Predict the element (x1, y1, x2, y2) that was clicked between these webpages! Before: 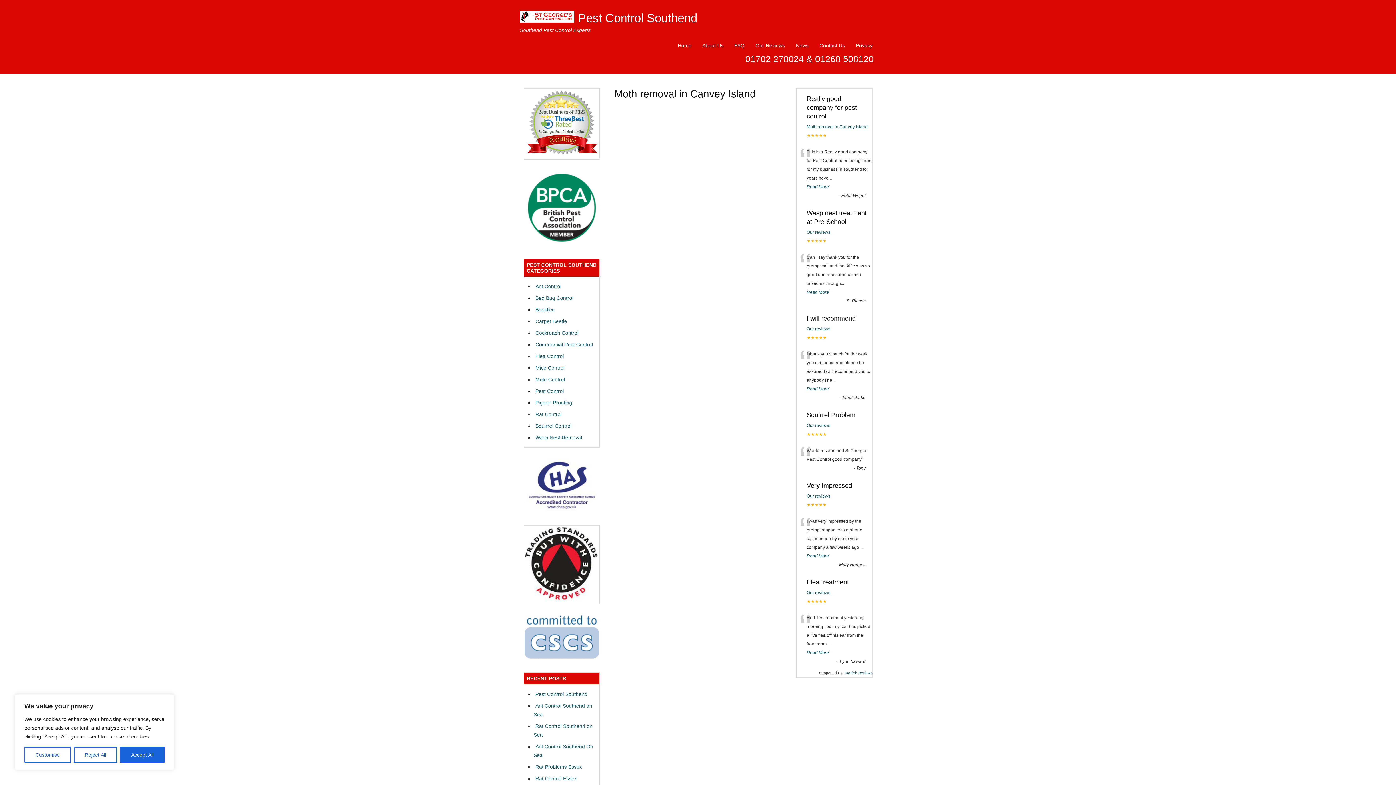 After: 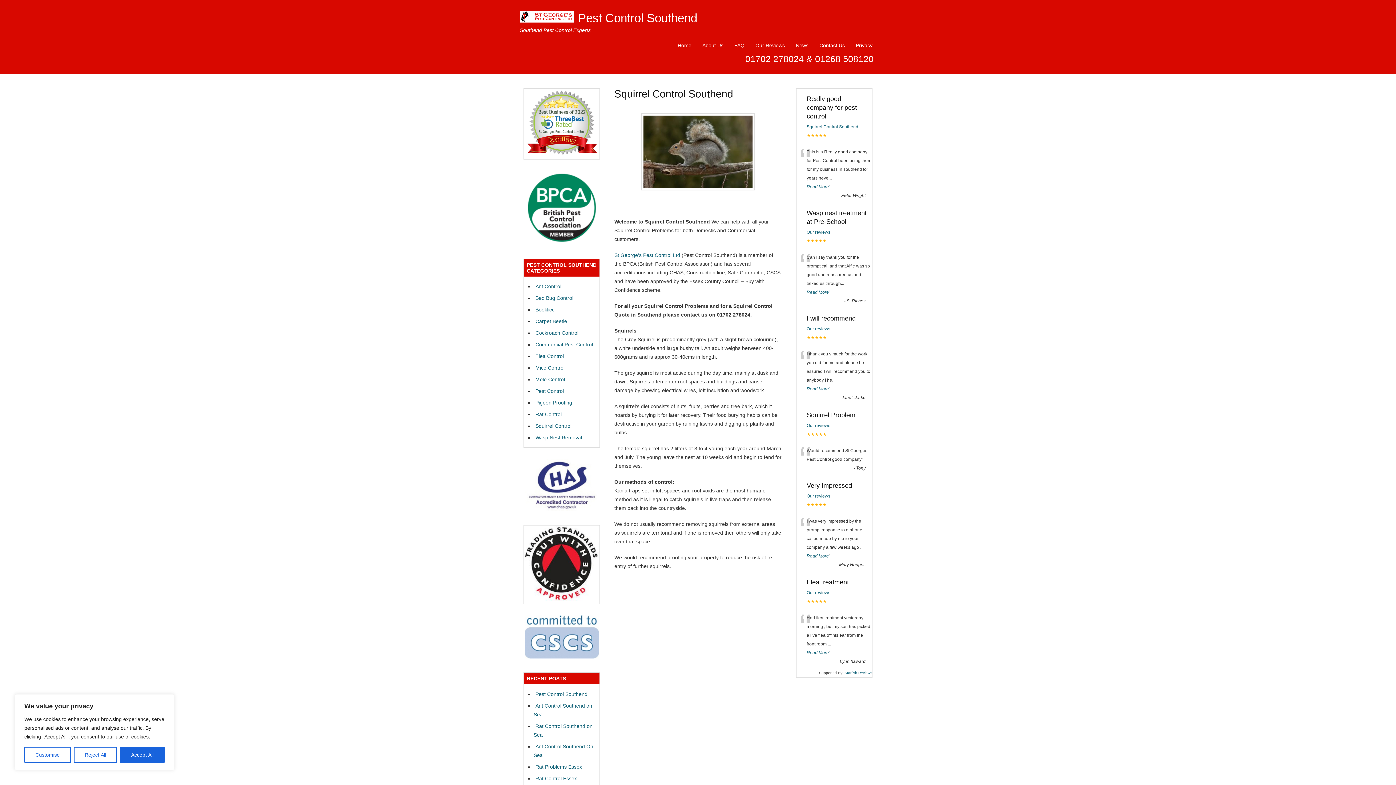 Action: label: Squirrel Control bbox: (533, 423, 571, 428)